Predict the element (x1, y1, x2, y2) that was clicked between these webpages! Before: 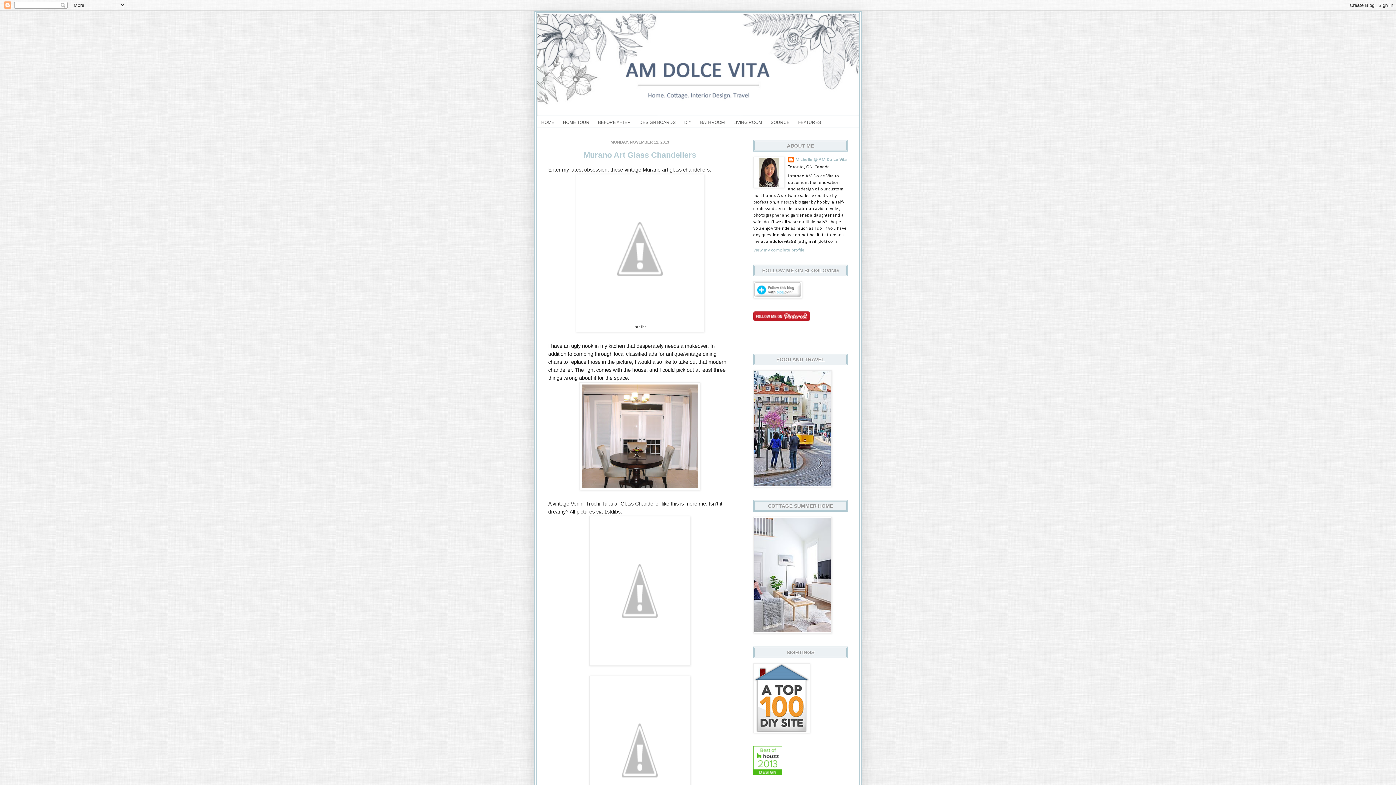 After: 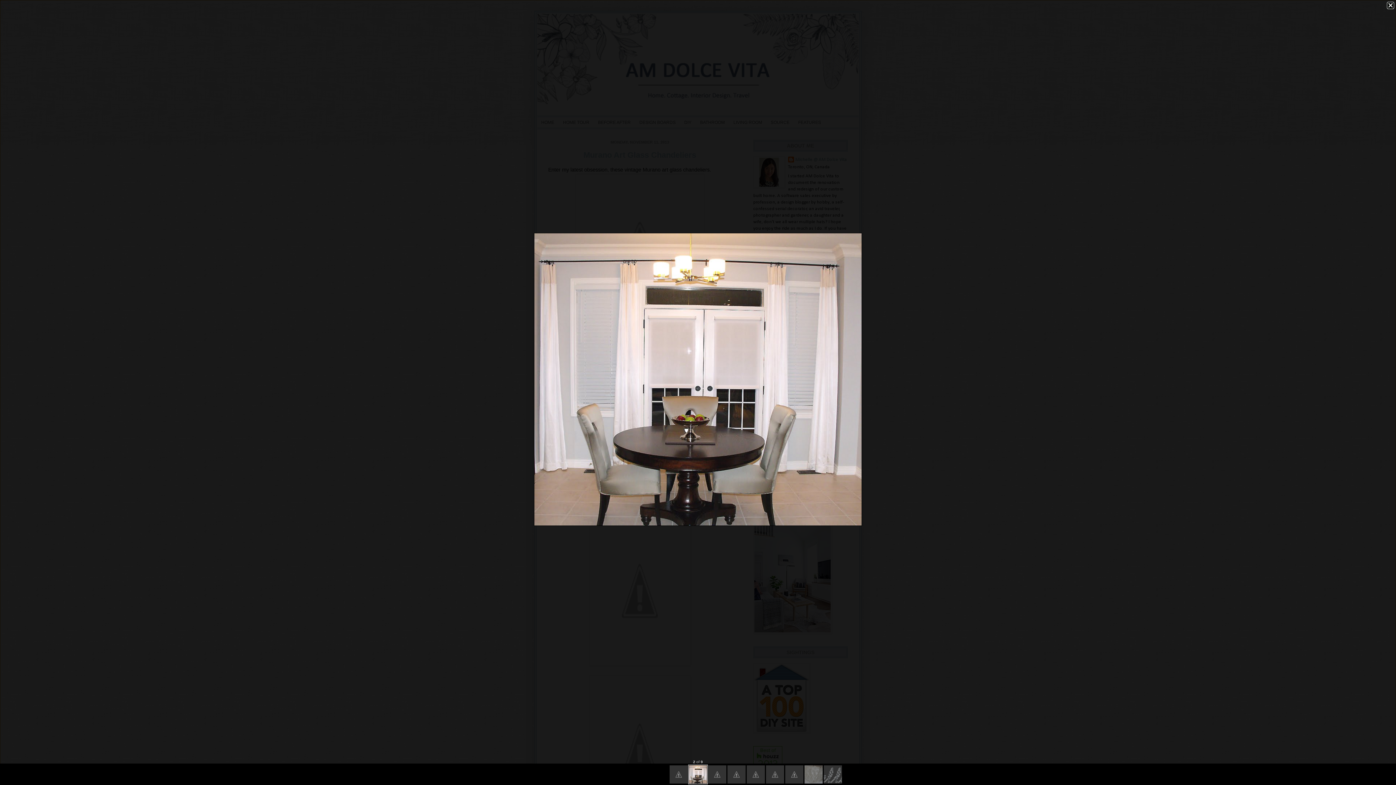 Action: bbox: (579, 486, 700, 491)